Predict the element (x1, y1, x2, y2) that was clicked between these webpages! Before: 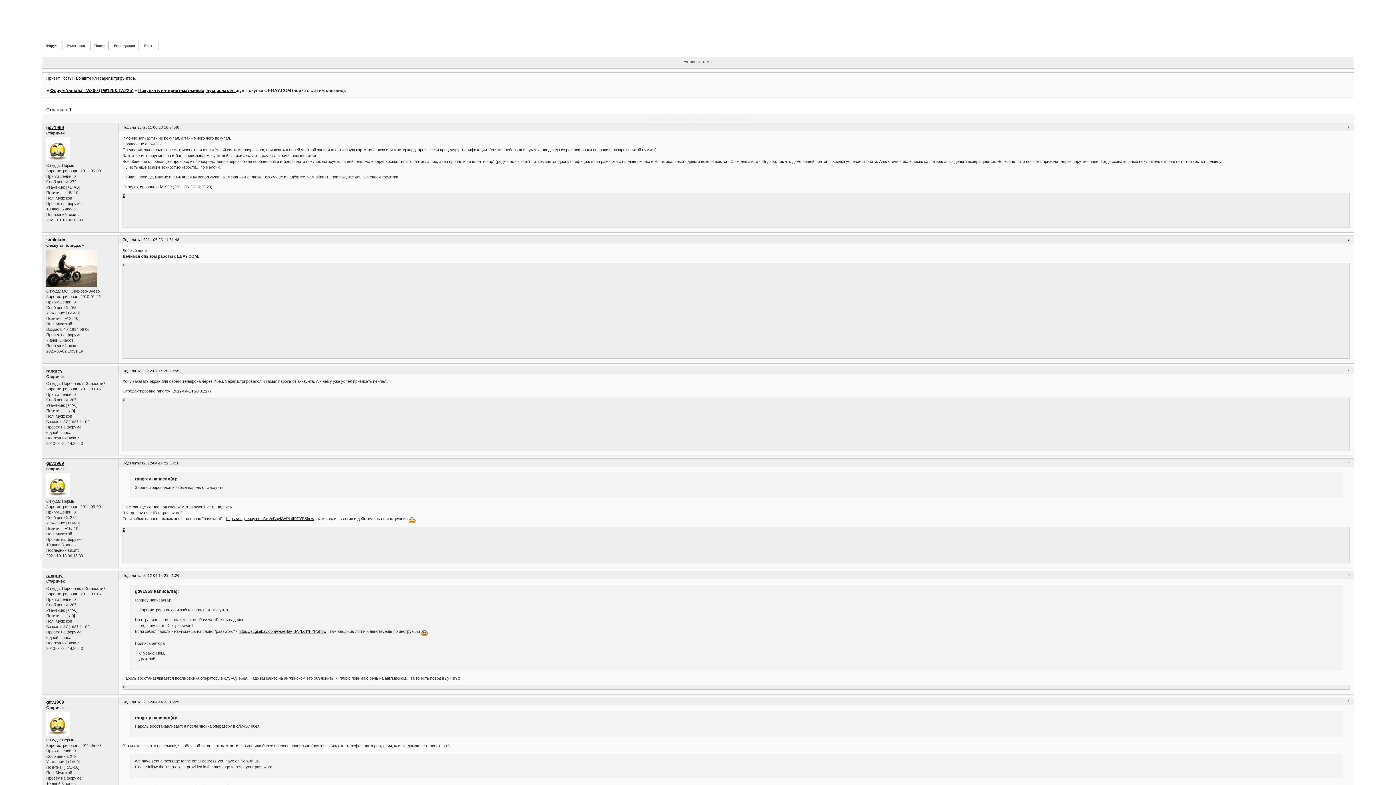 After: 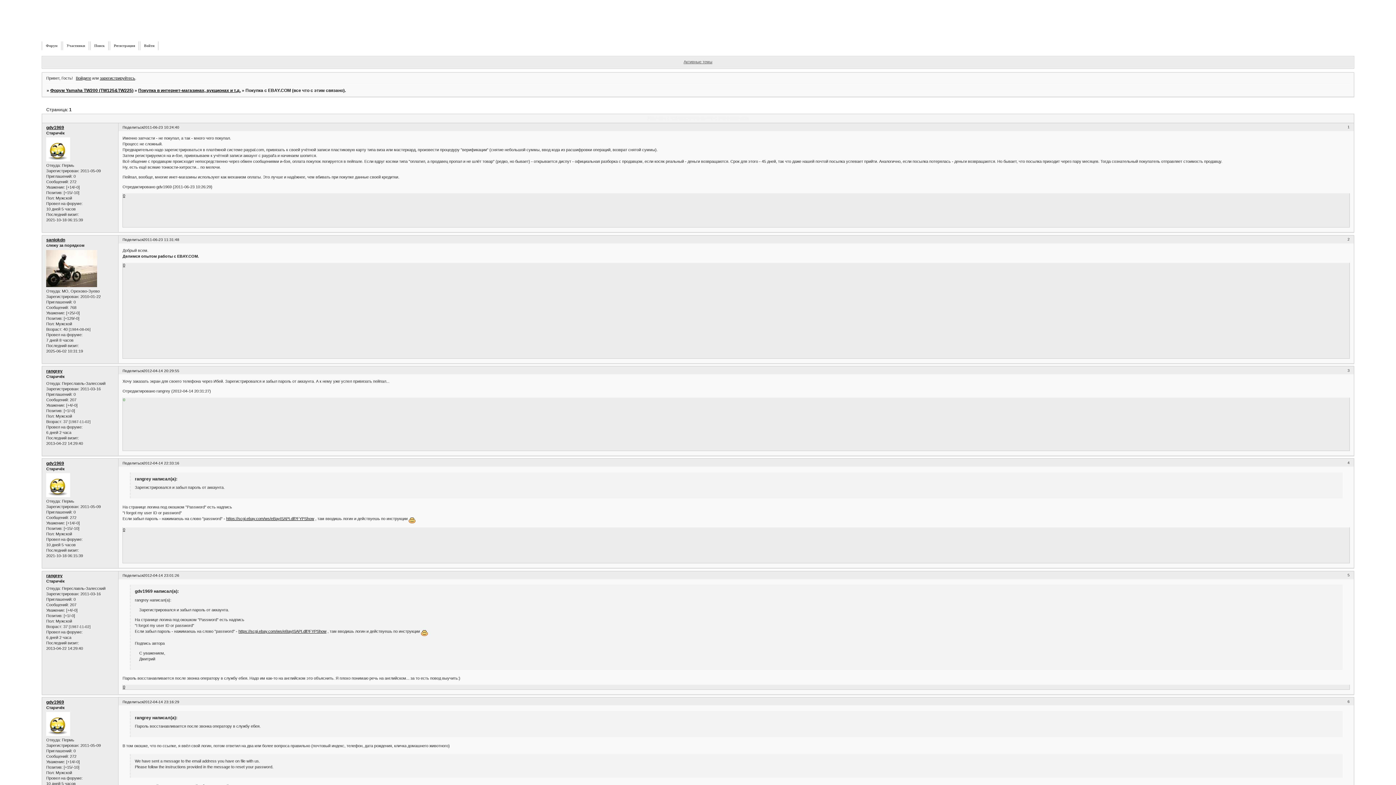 Action: label: 0 bbox: (122, 397, 125, 402)